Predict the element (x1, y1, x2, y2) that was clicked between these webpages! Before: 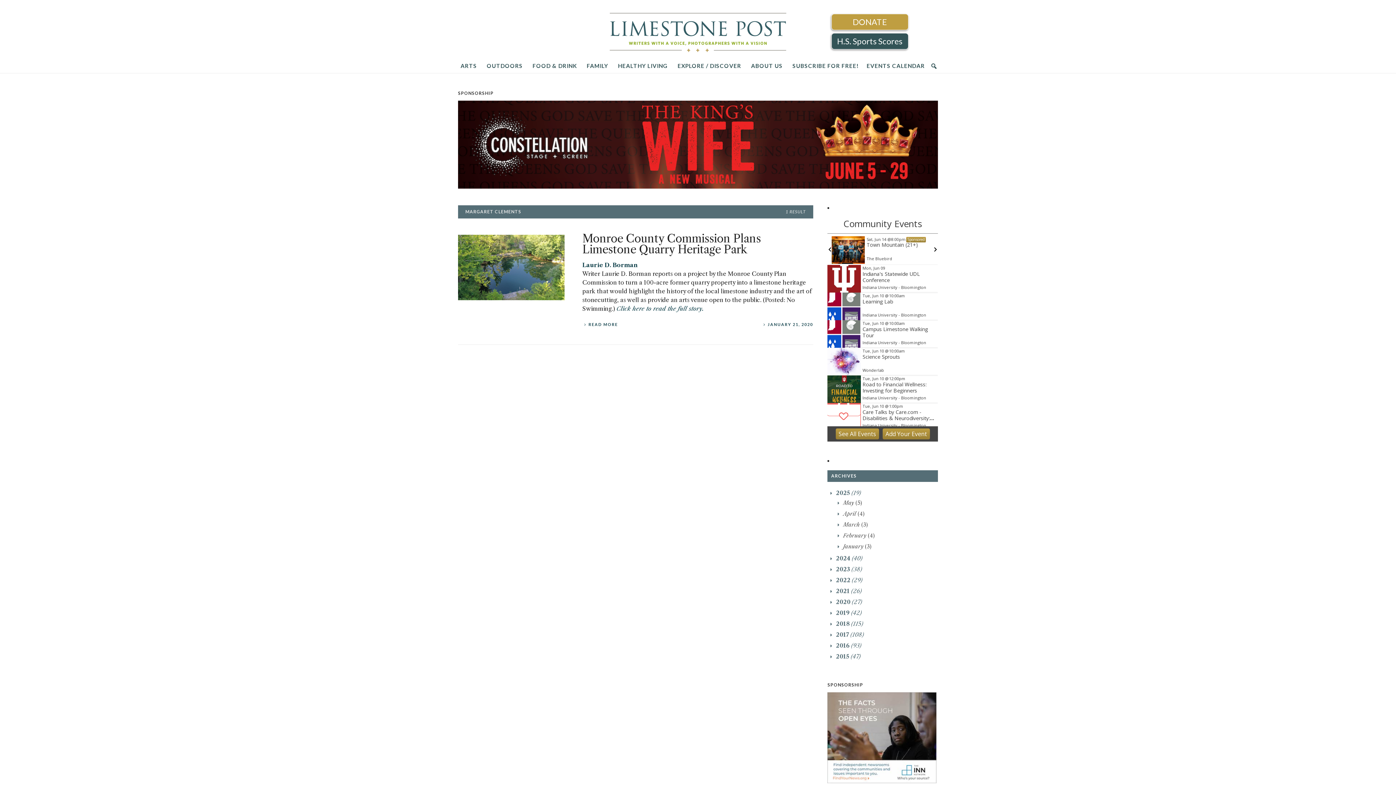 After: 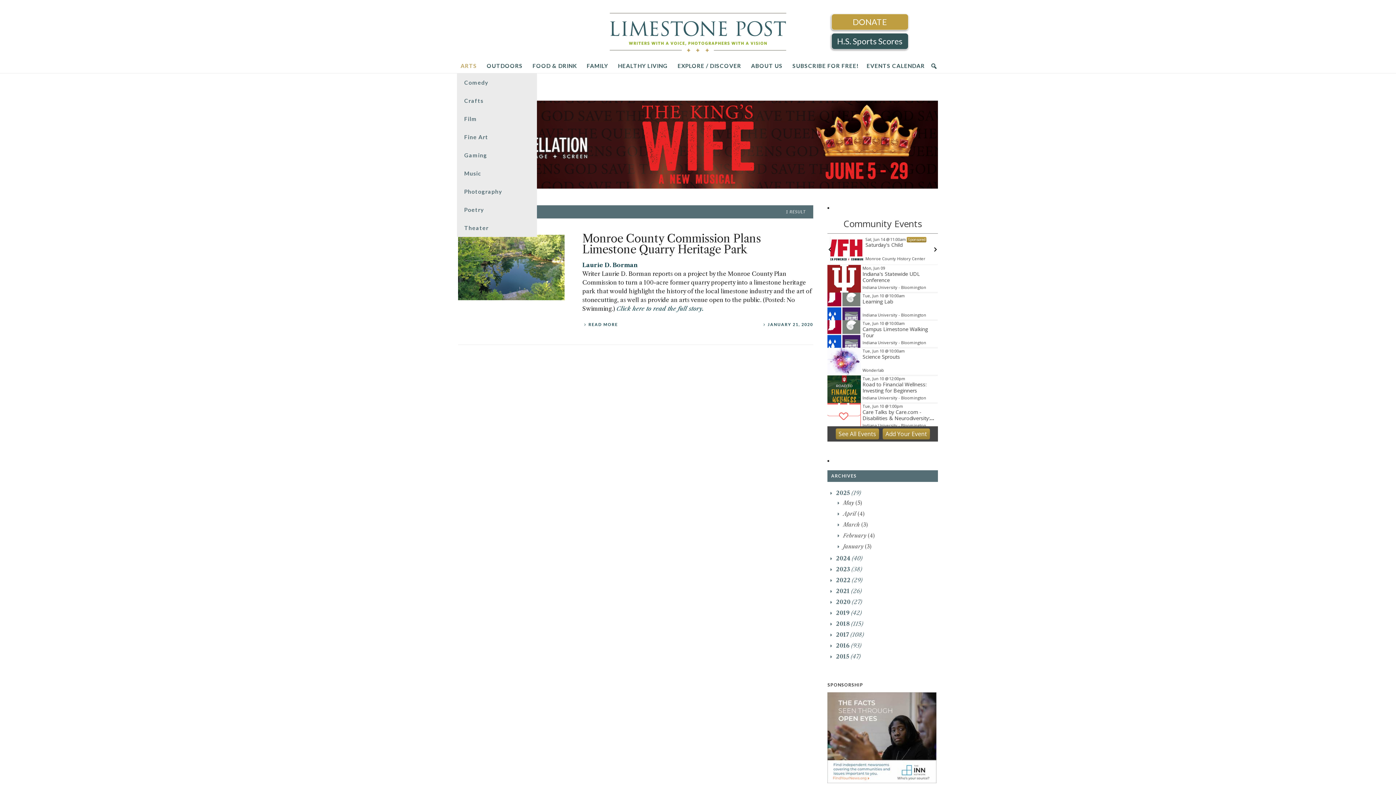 Action: bbox: (457, 58, 482, 72) label: ARTS